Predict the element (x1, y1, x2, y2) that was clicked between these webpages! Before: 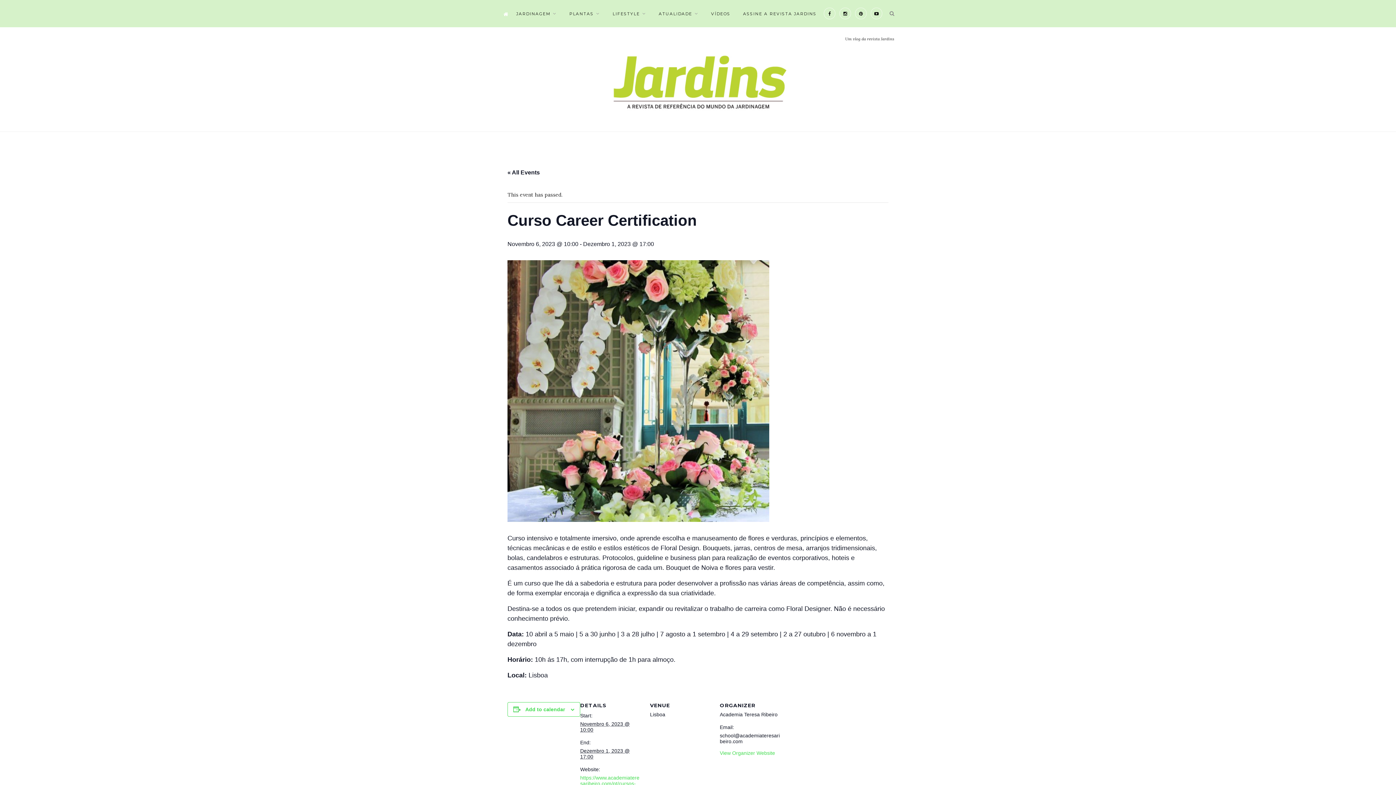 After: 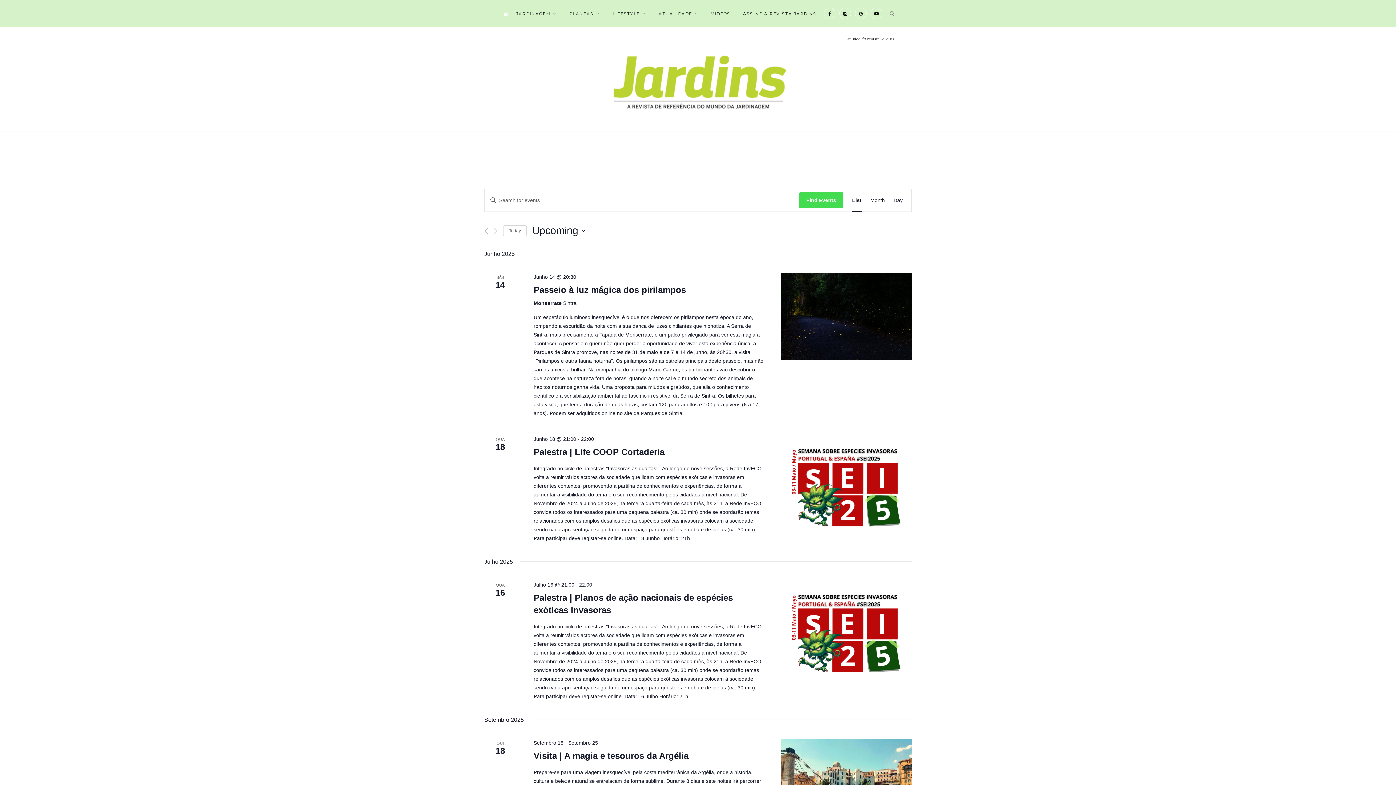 Action: bbox: (507, 169, 540, 175) label: « All Events